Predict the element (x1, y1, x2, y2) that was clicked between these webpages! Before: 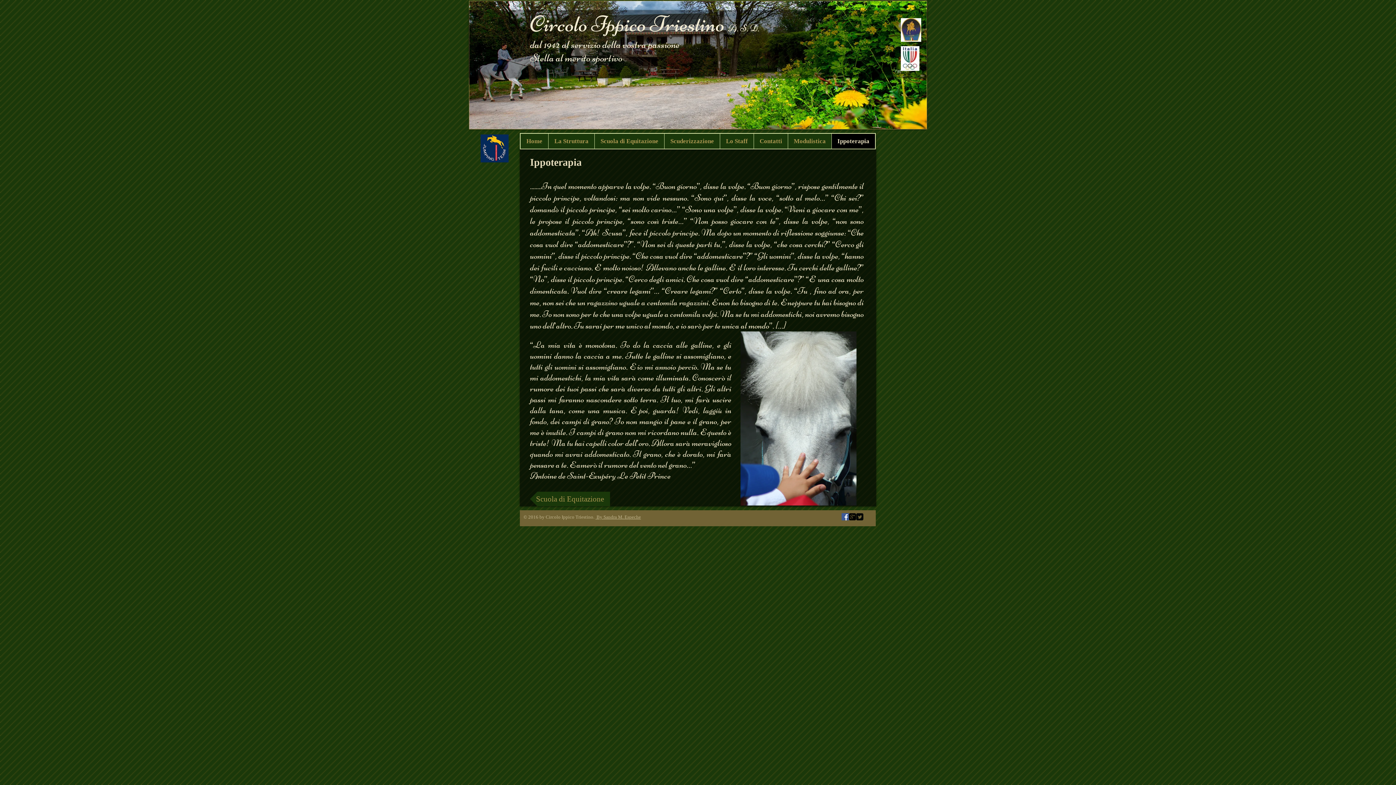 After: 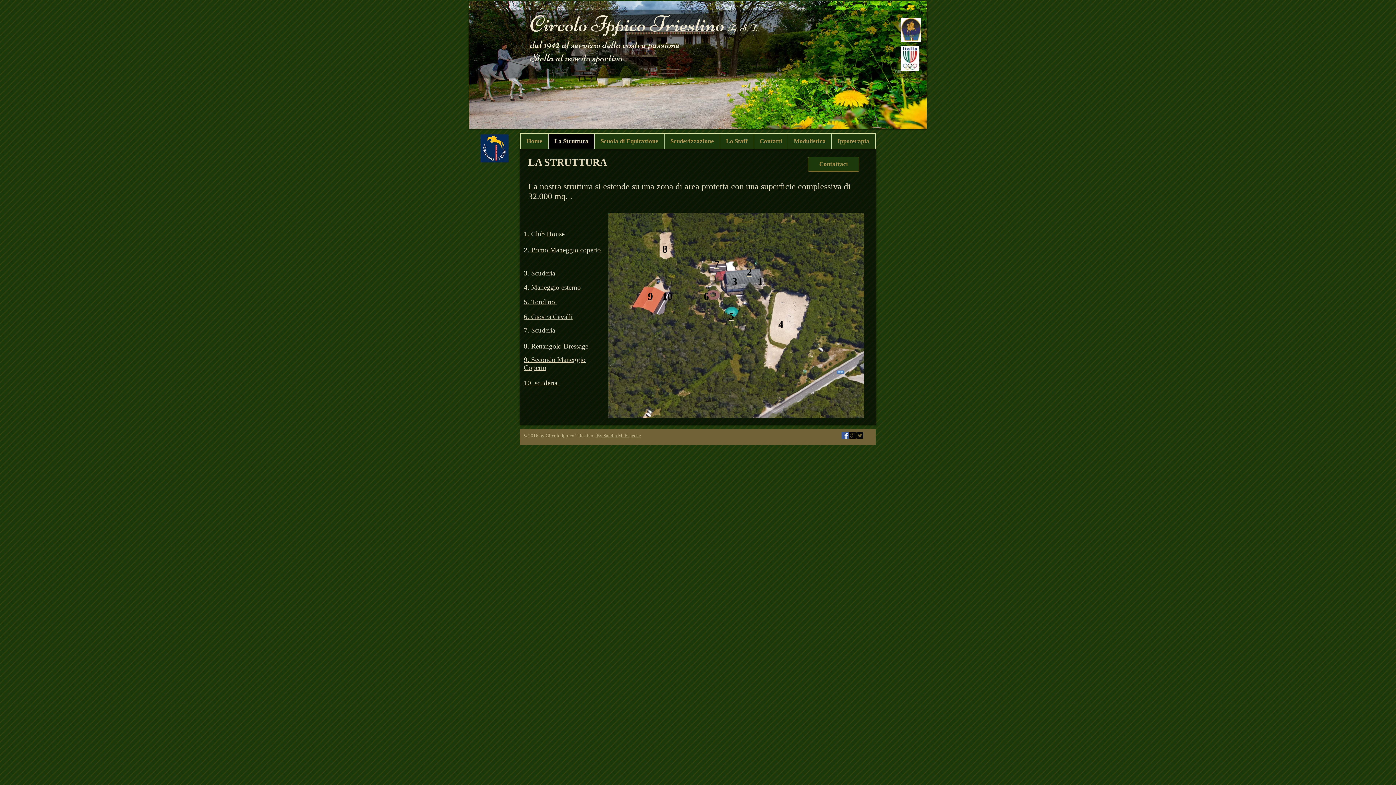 Action: bbox: (548, 133, 594, 148) label: La Struttura